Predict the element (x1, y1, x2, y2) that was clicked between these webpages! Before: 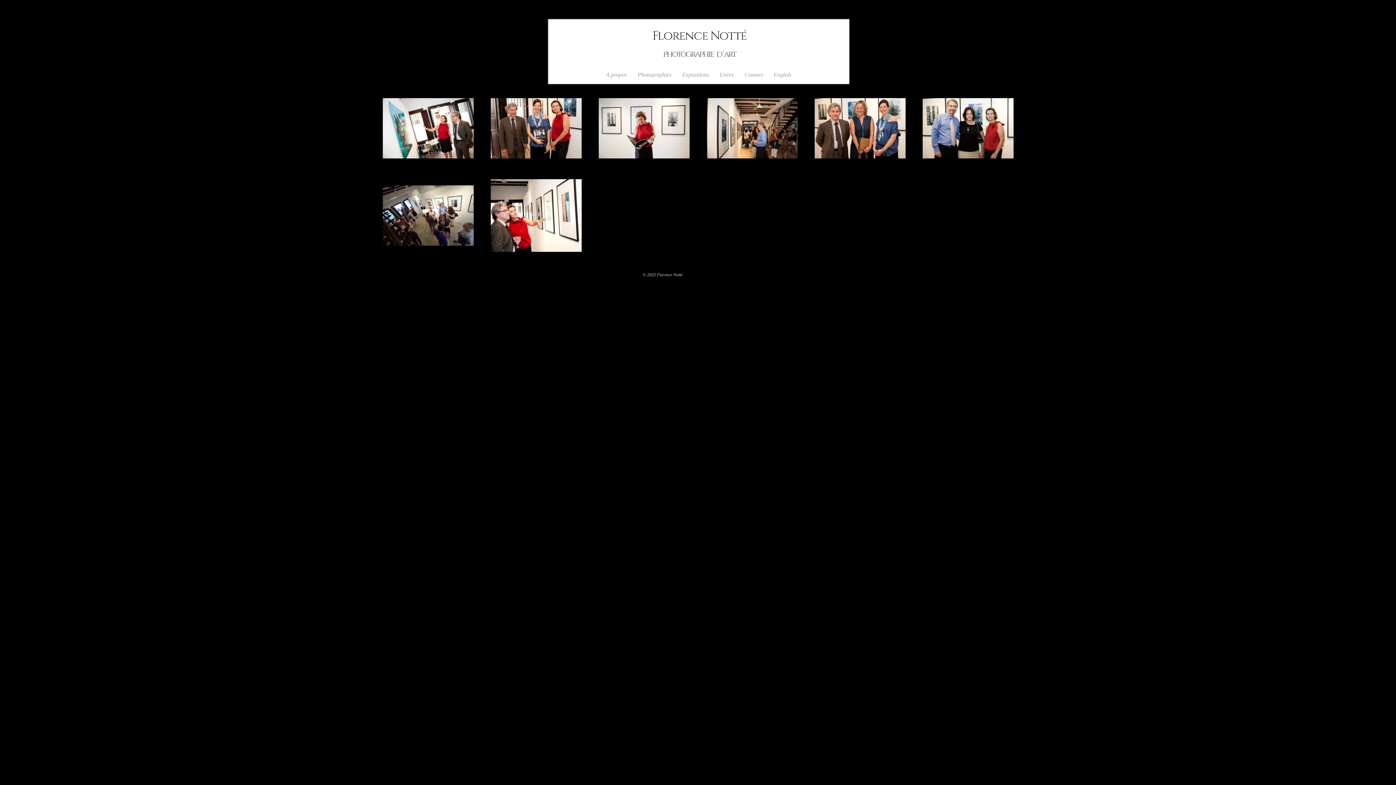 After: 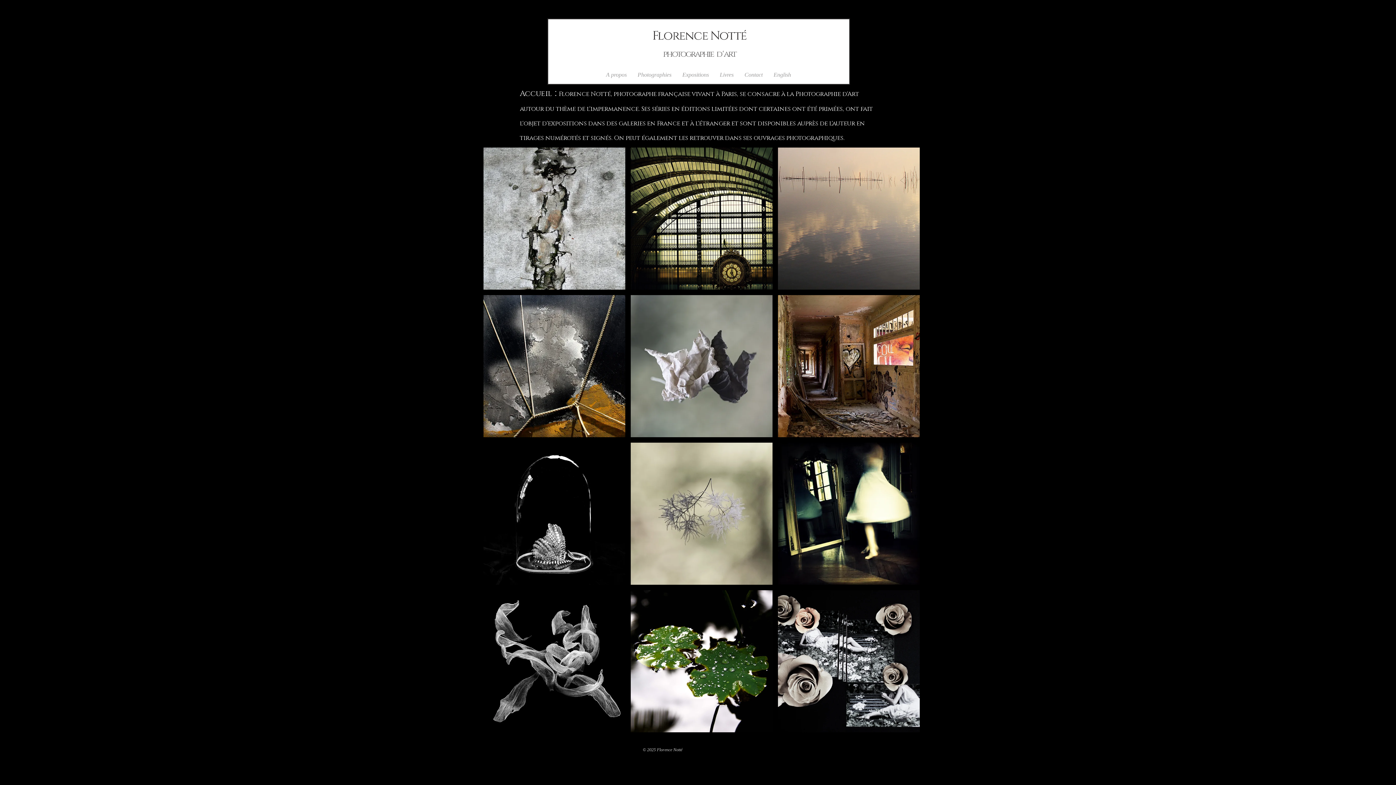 Action: bbox: (652, 29, 746, 42) label: Florence Notté